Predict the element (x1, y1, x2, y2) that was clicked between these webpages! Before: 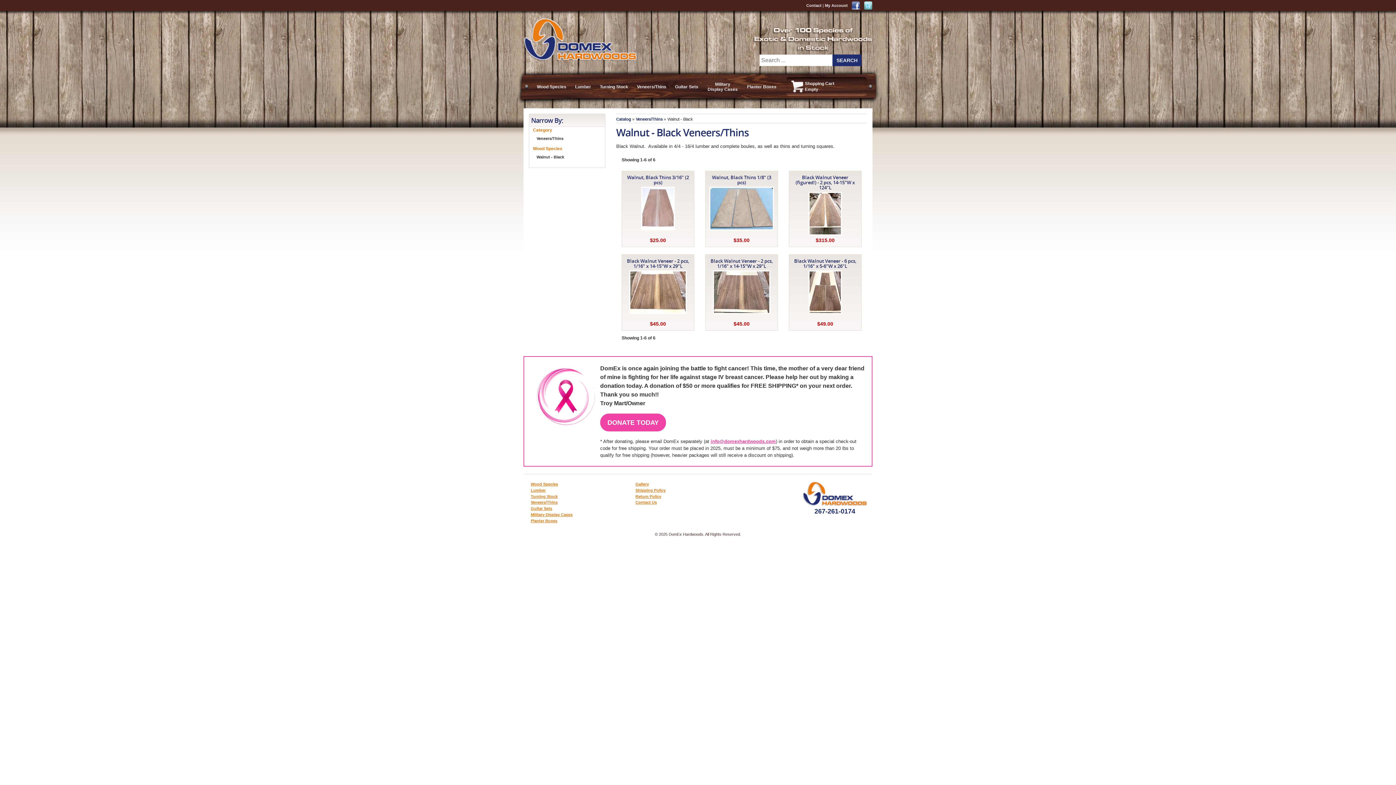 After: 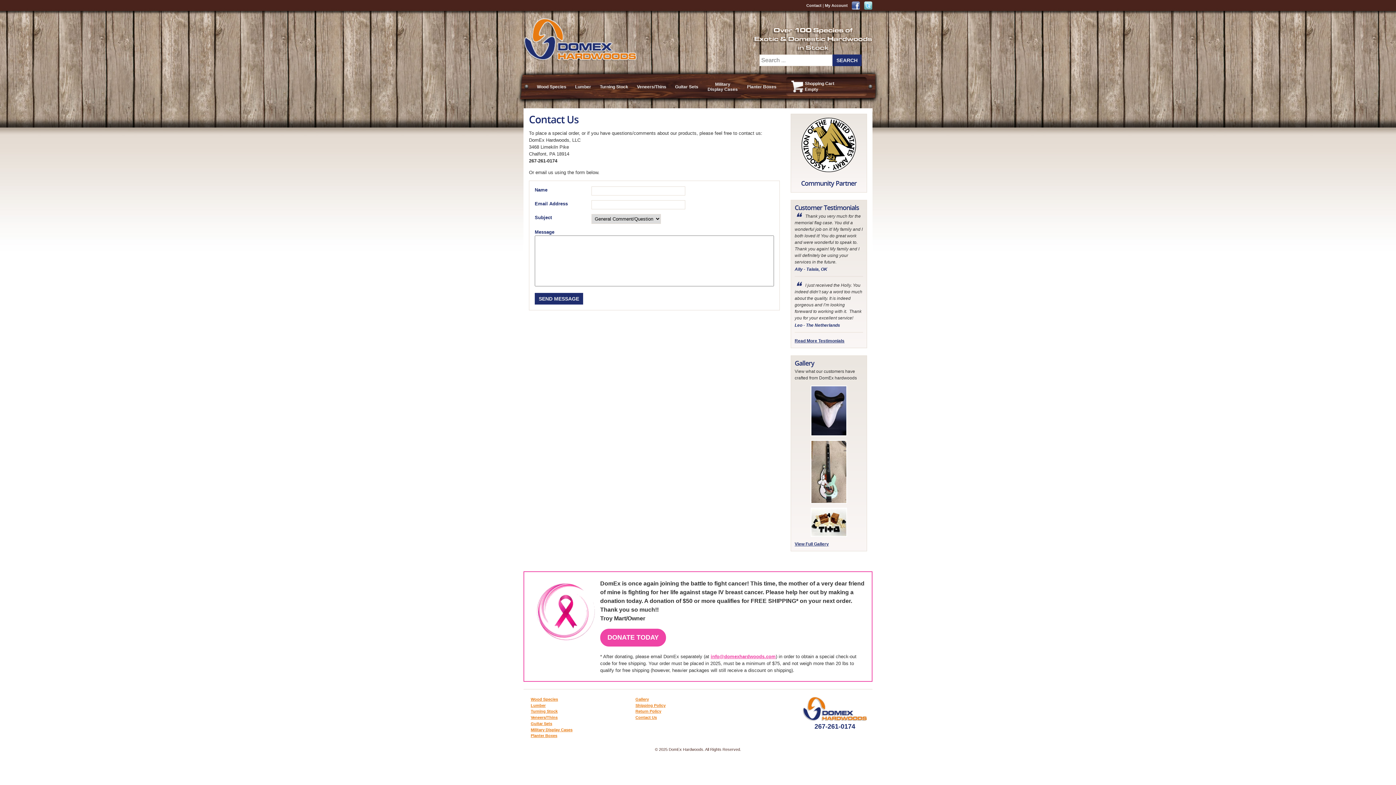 Action: label: Contact bbox: (806, 3, 821, 7)